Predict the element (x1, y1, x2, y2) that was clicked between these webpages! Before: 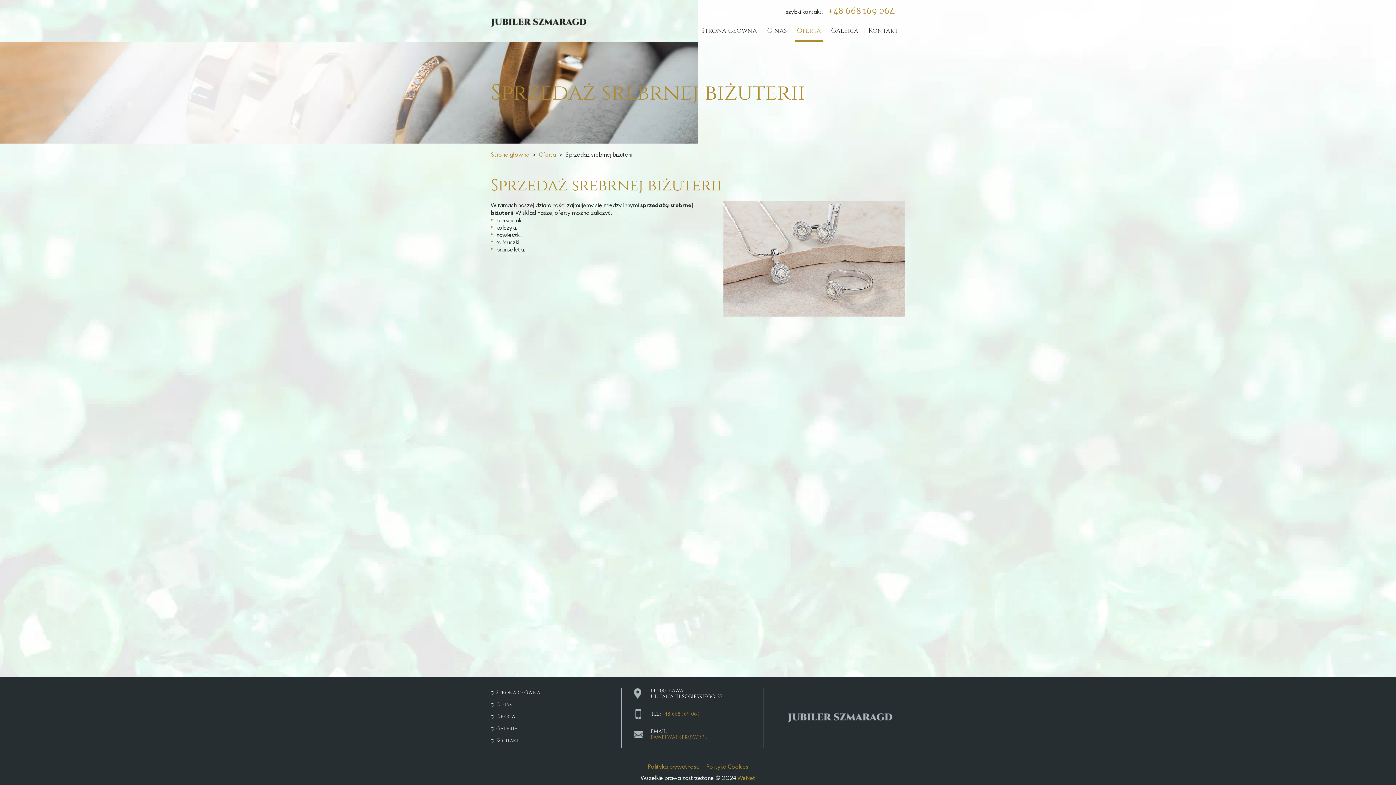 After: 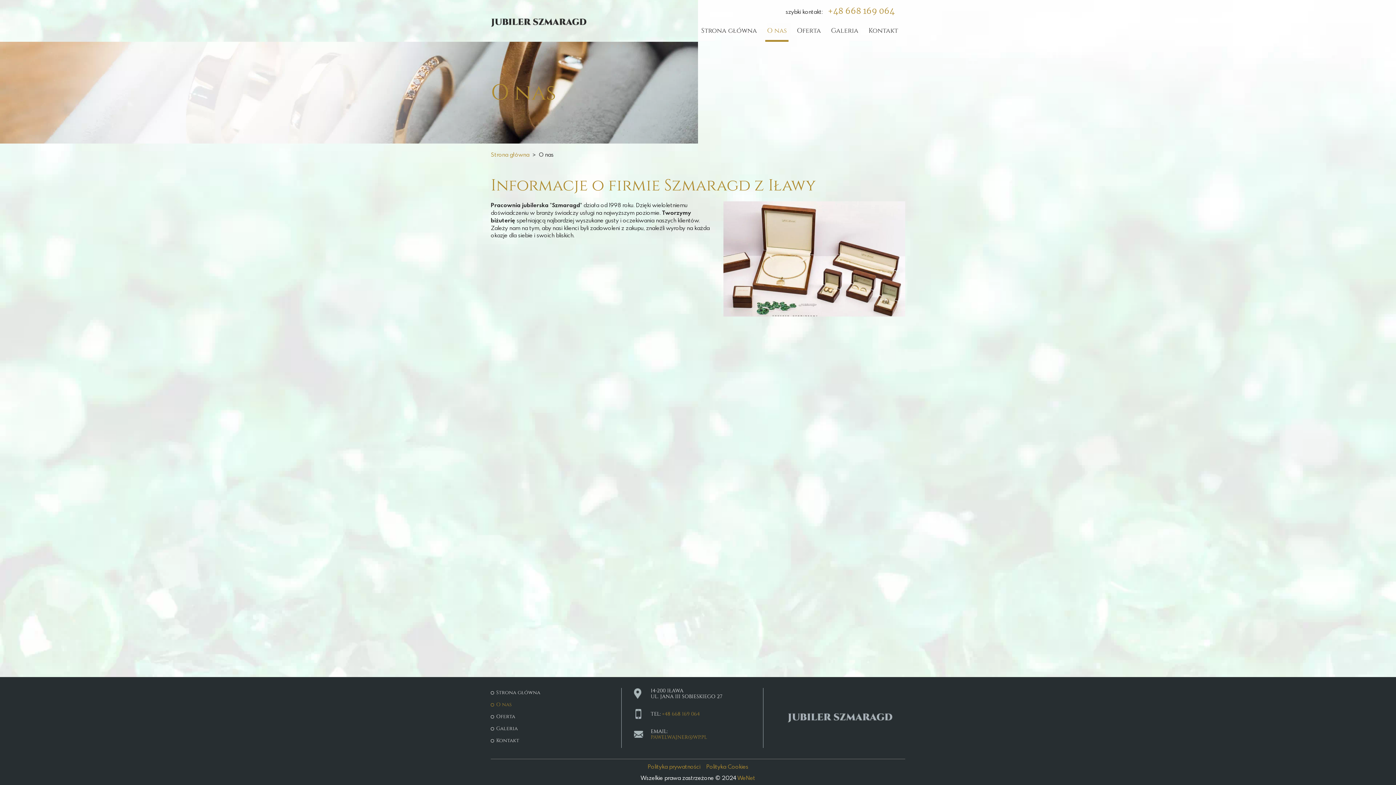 Action: label: O nas bbox: (490, 700, 621, 712)